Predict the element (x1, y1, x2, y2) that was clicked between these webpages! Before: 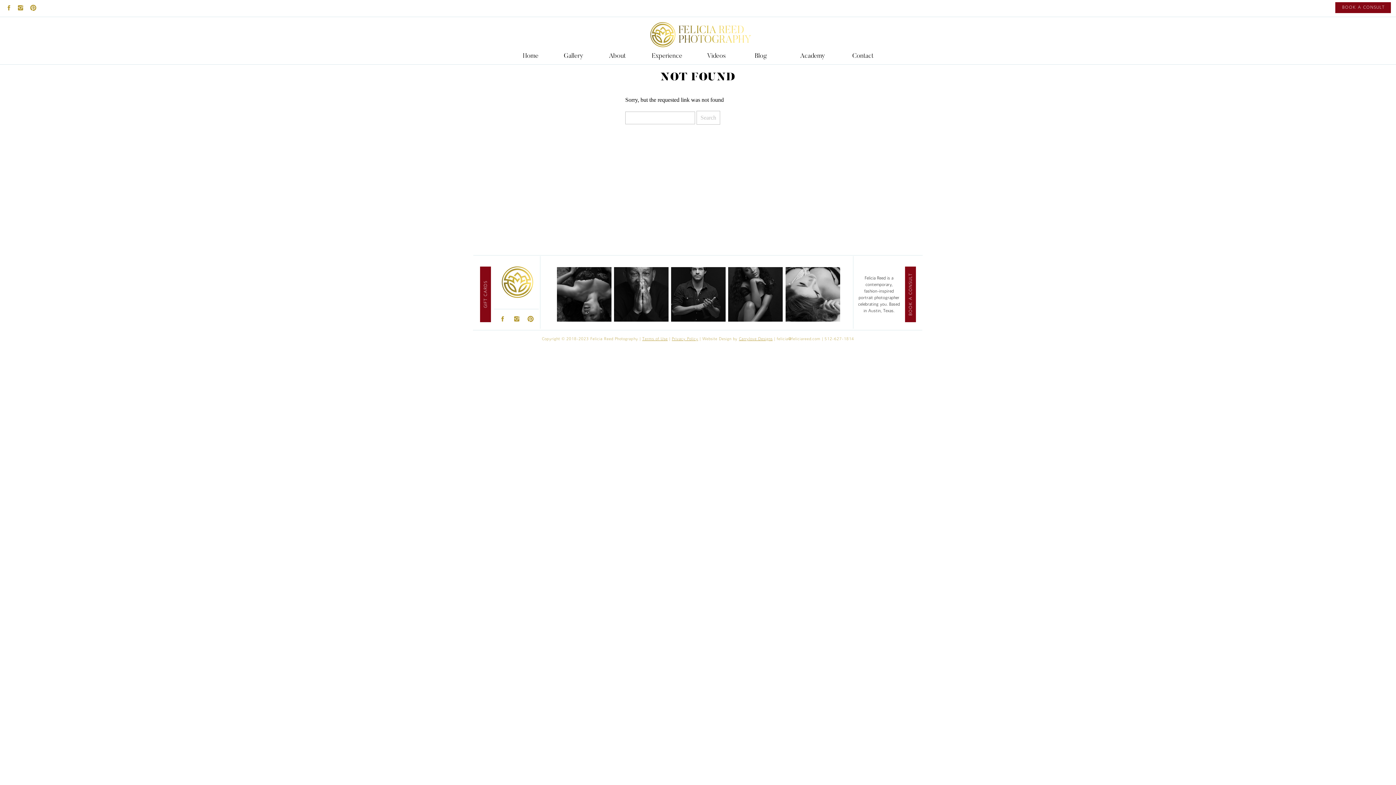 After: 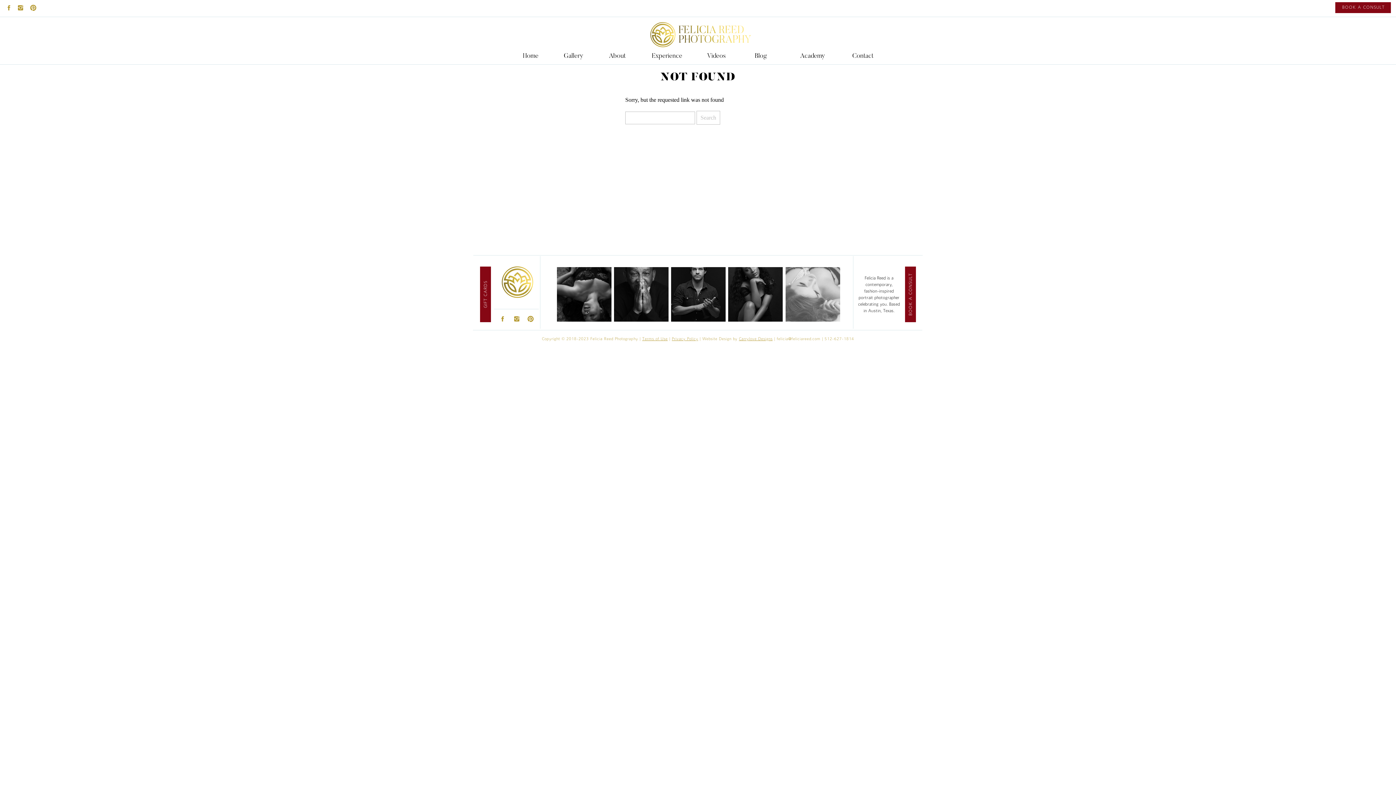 Action: bbox: (785, 267, 840, 321)